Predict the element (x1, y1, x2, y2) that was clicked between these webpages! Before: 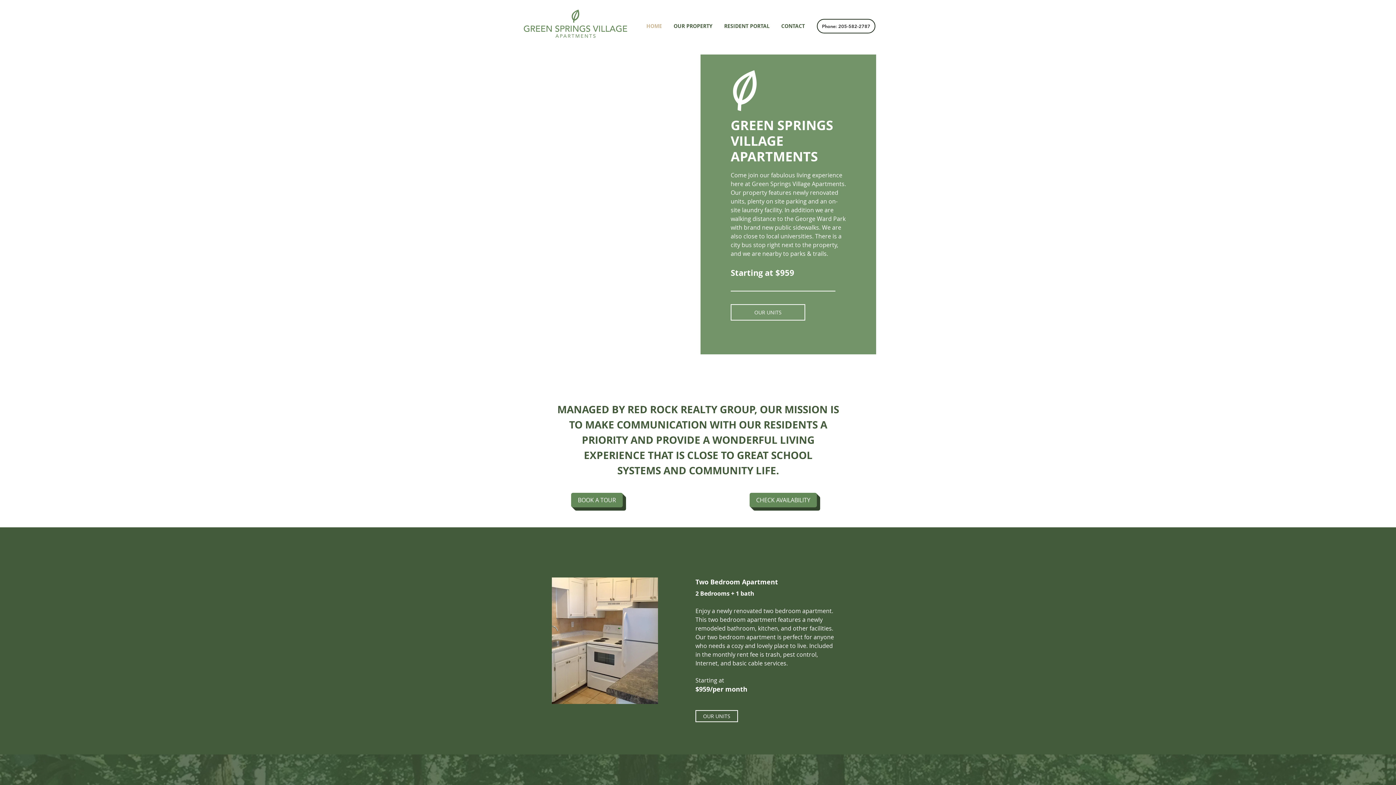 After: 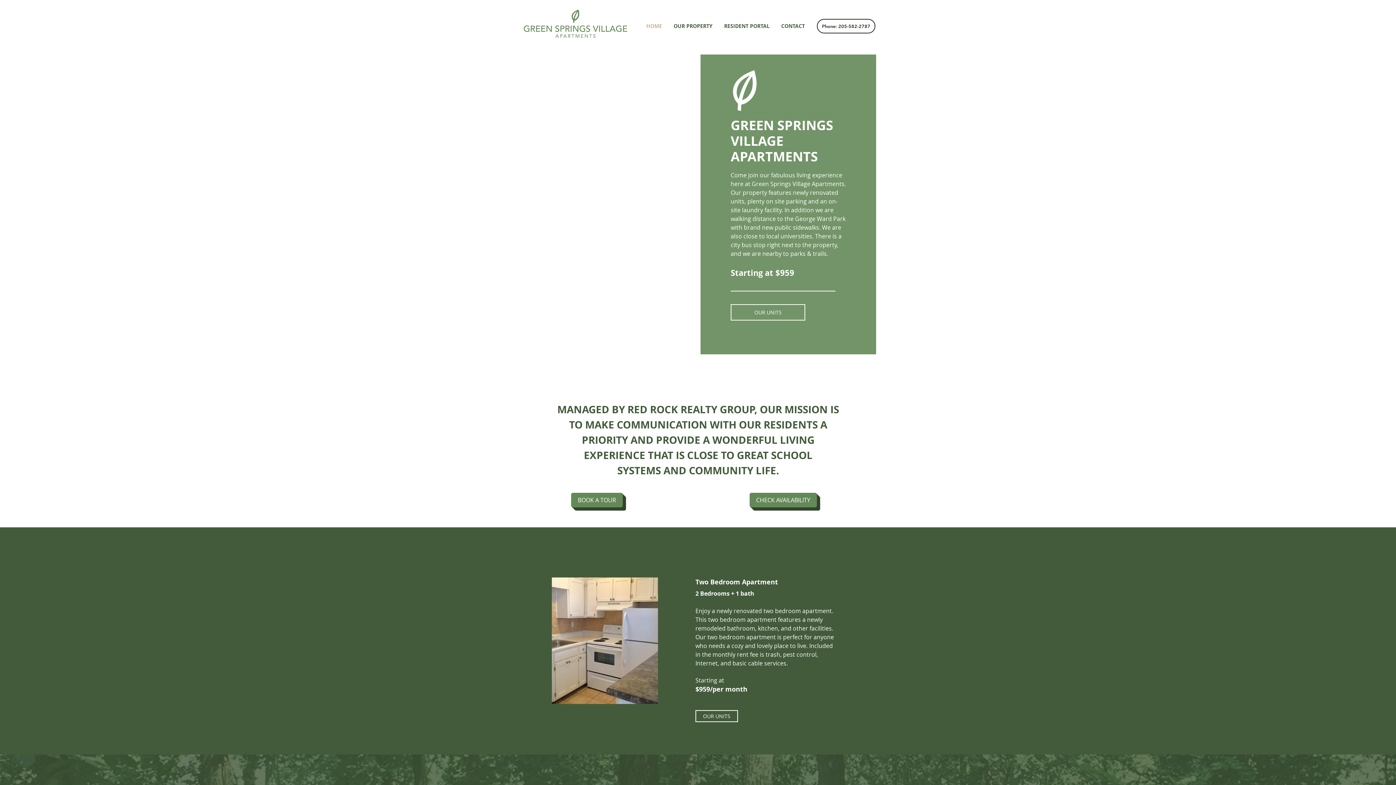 Action: label: OUR PROPERTY bbox: (668, 20, 718, 31)